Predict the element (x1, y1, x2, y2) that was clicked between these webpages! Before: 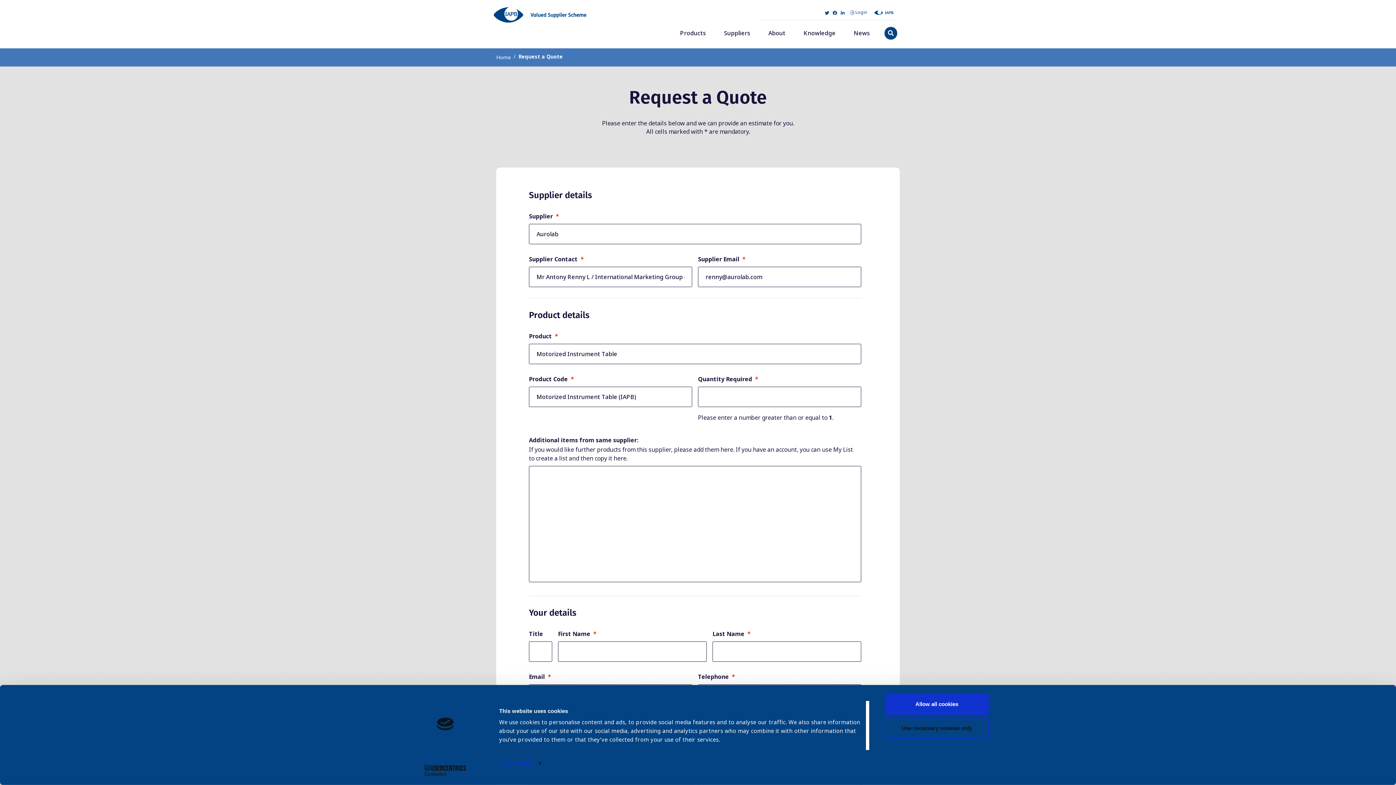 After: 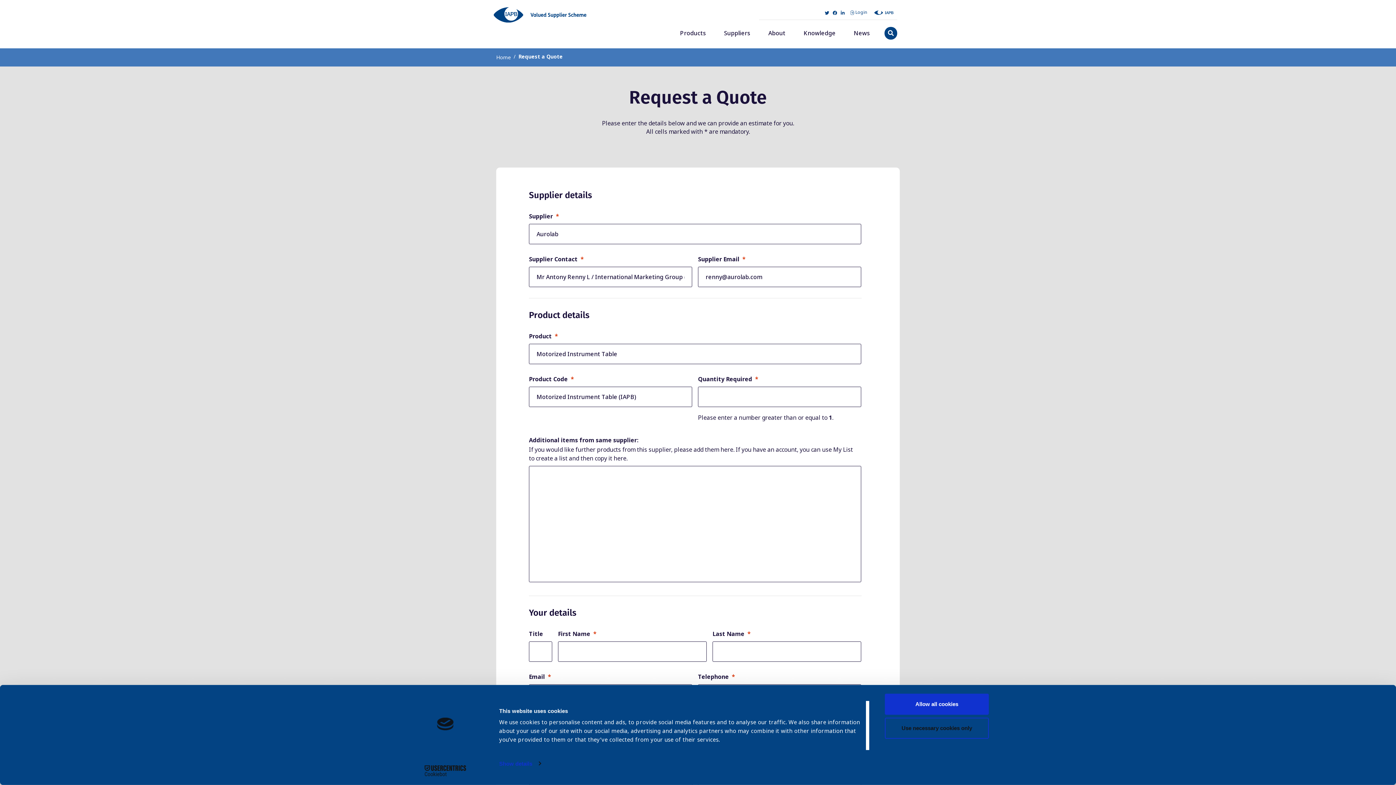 Action: bbox: (870, 9, 897, 15)